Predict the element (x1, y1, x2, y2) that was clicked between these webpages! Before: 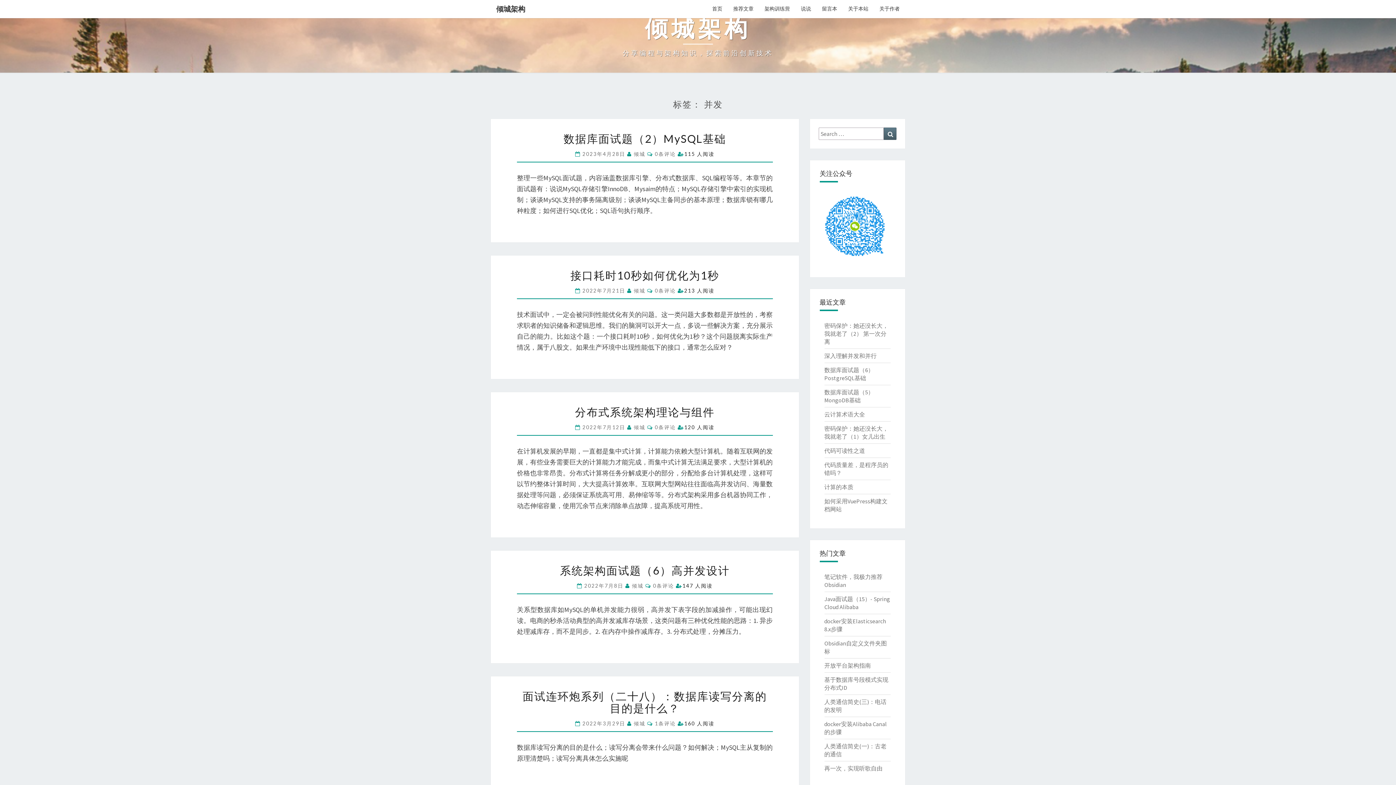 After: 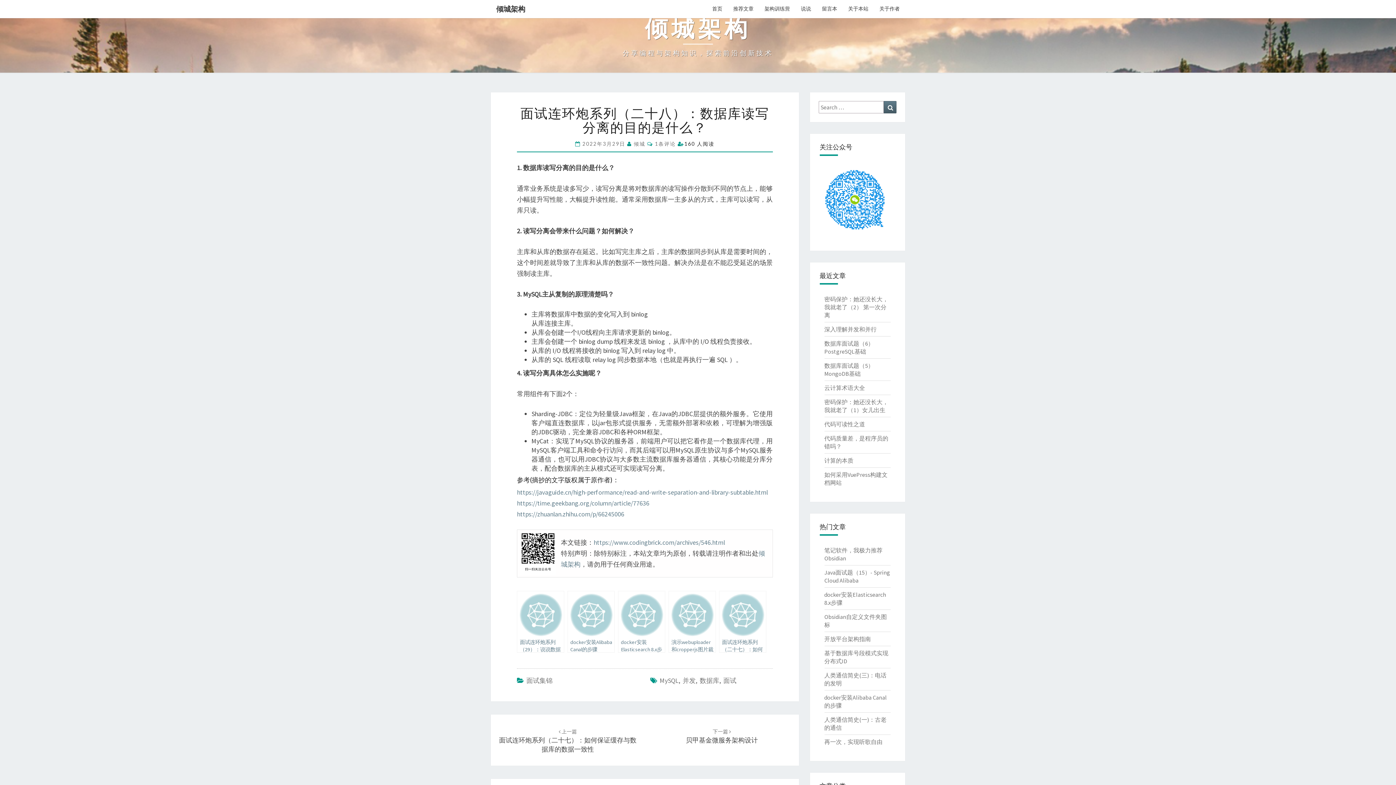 Action: bbox: (582, 720, 627, 726) label: 2022年3月29日 